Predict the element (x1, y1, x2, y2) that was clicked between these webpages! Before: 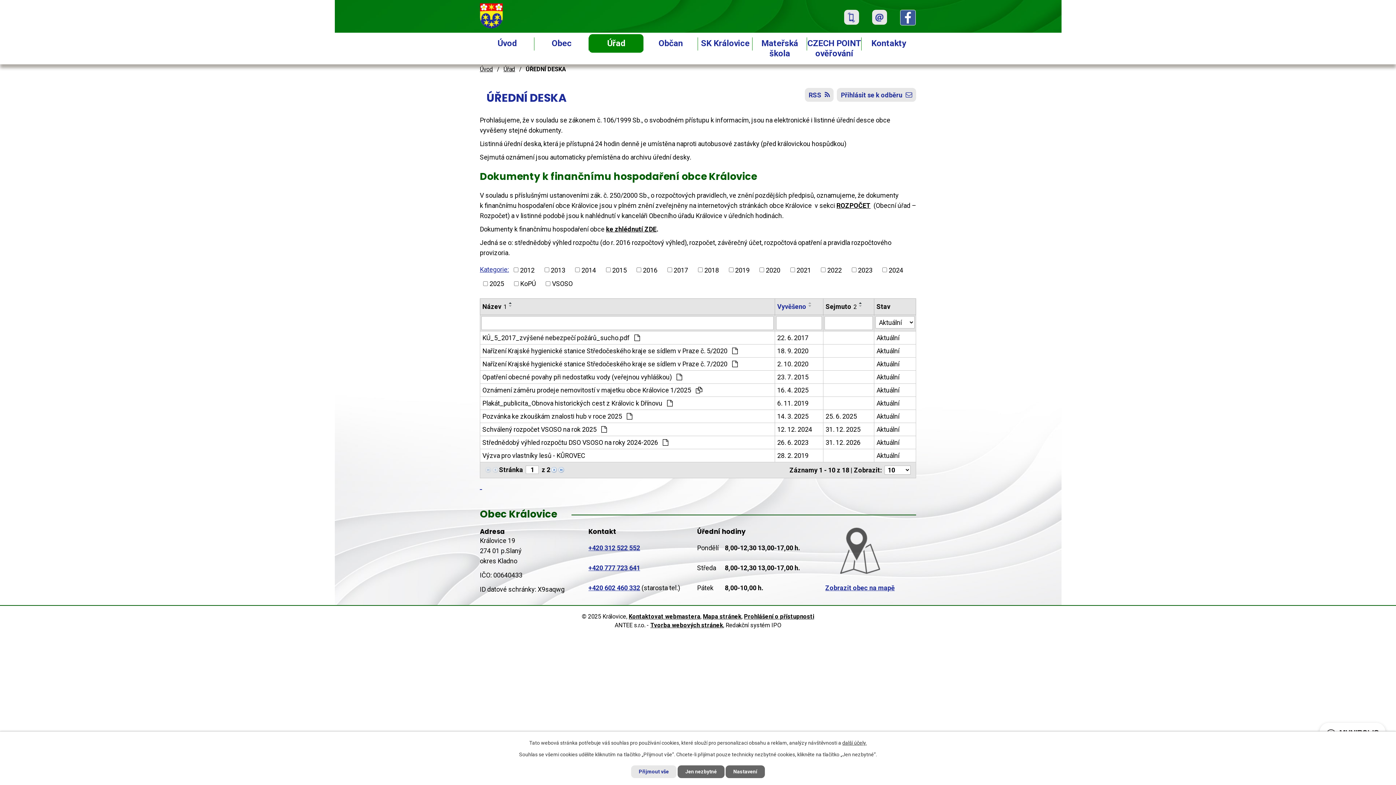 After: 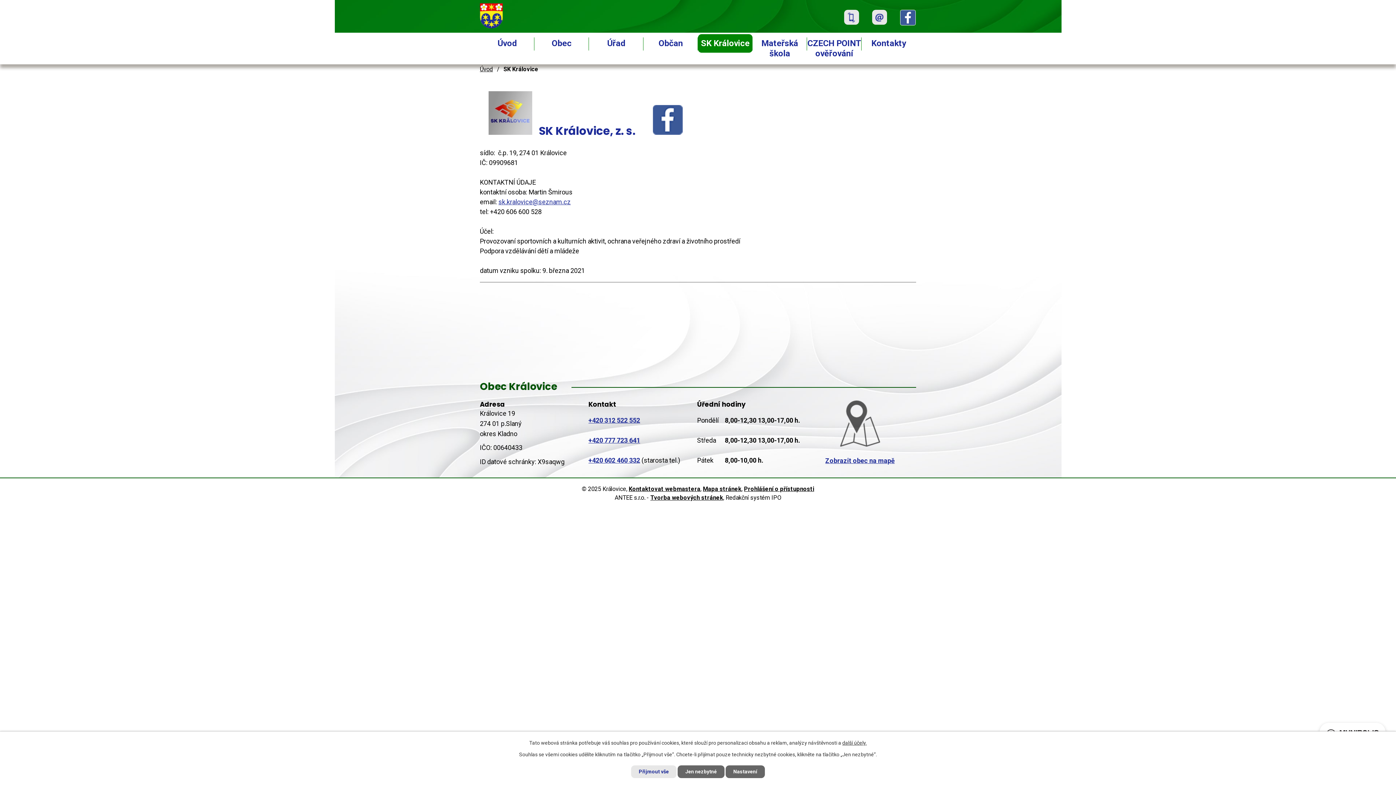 Action: label: SK Královice bbox: (698, 34, 752, 52)